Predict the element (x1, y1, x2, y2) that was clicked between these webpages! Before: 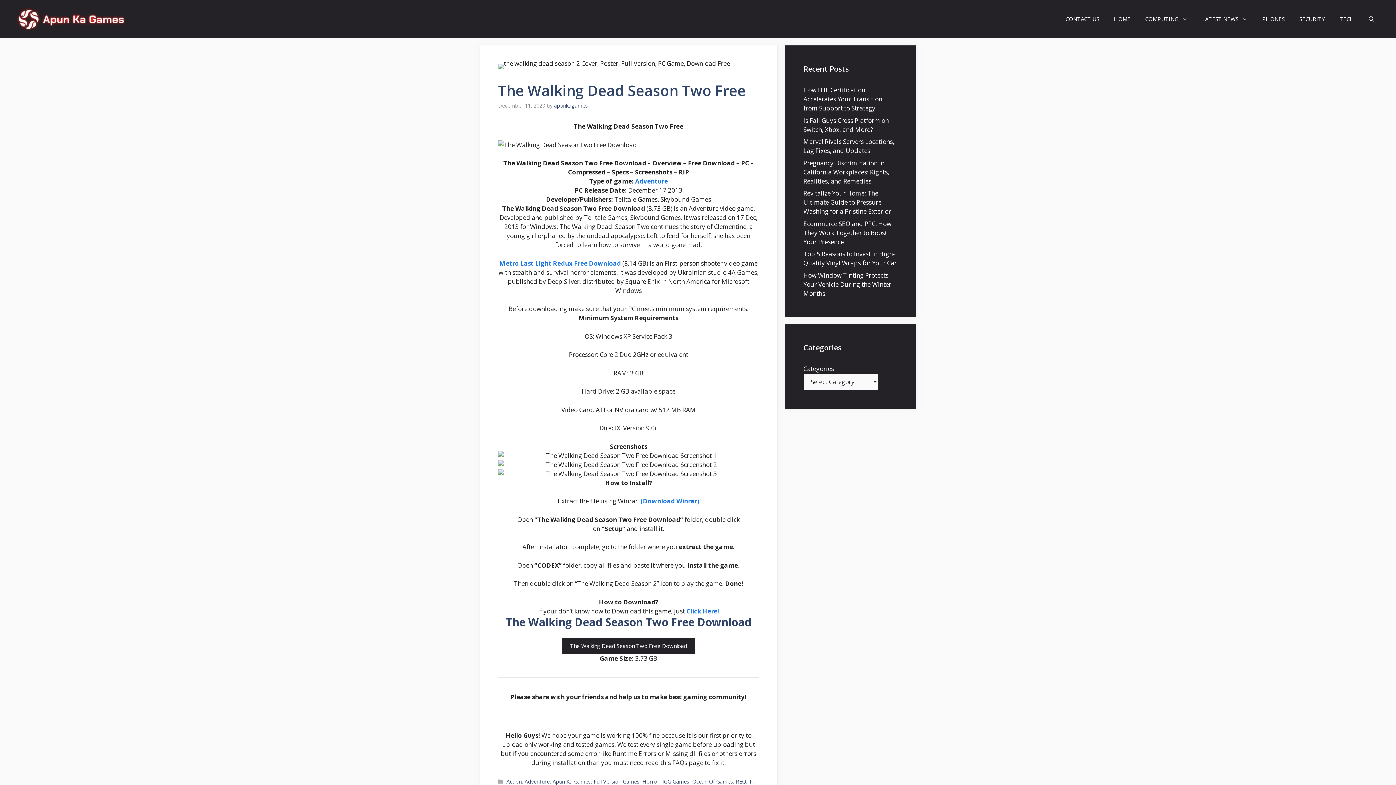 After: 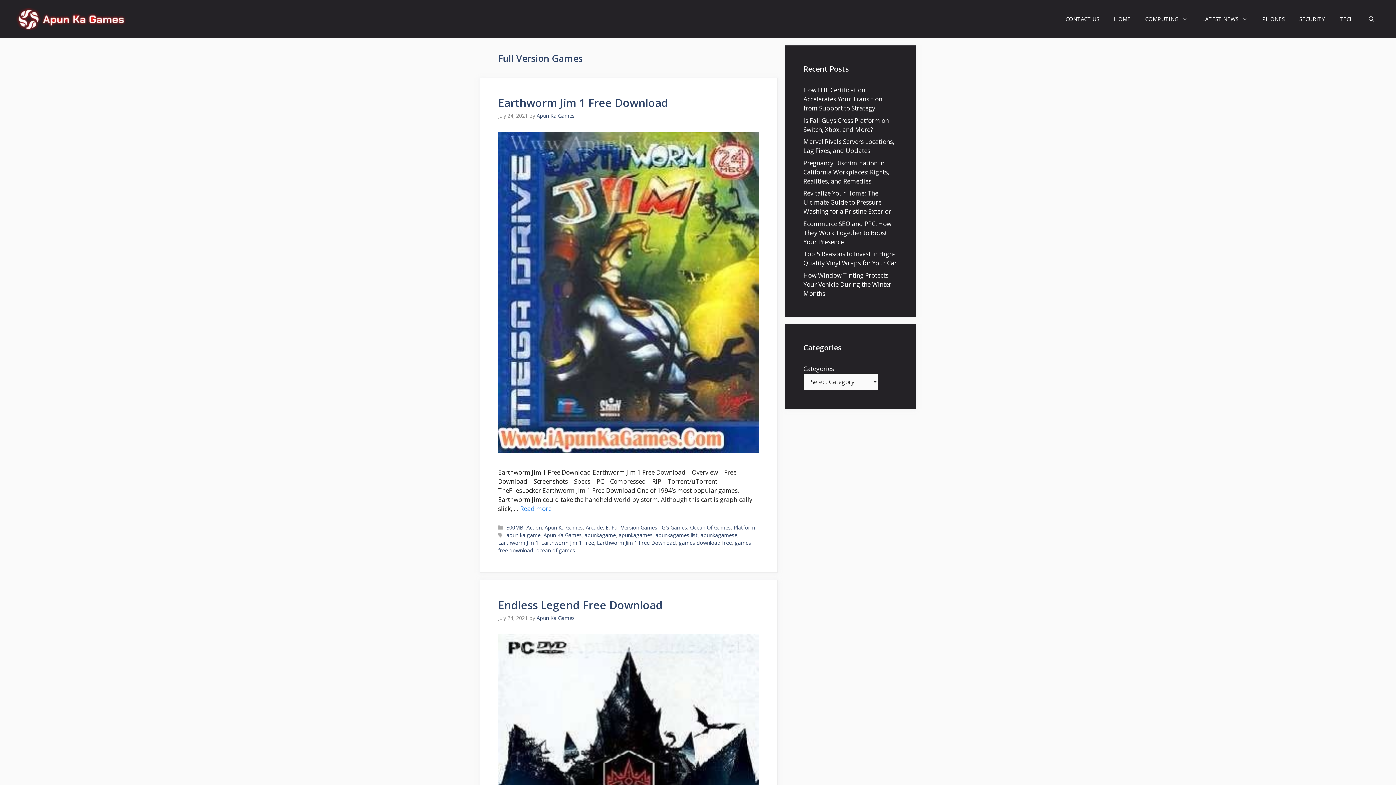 Action: bbox: (593, 778, 639, 785) label: Full Version Games